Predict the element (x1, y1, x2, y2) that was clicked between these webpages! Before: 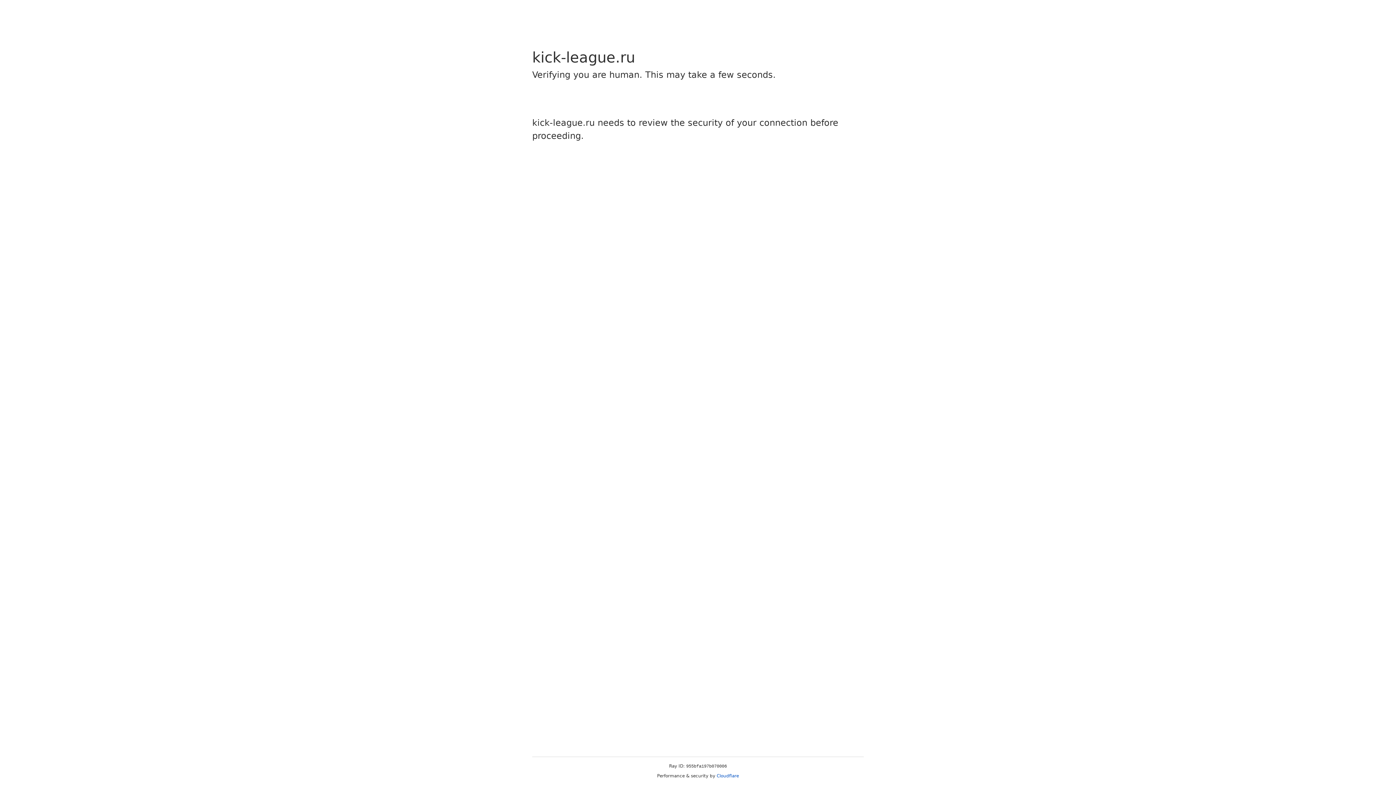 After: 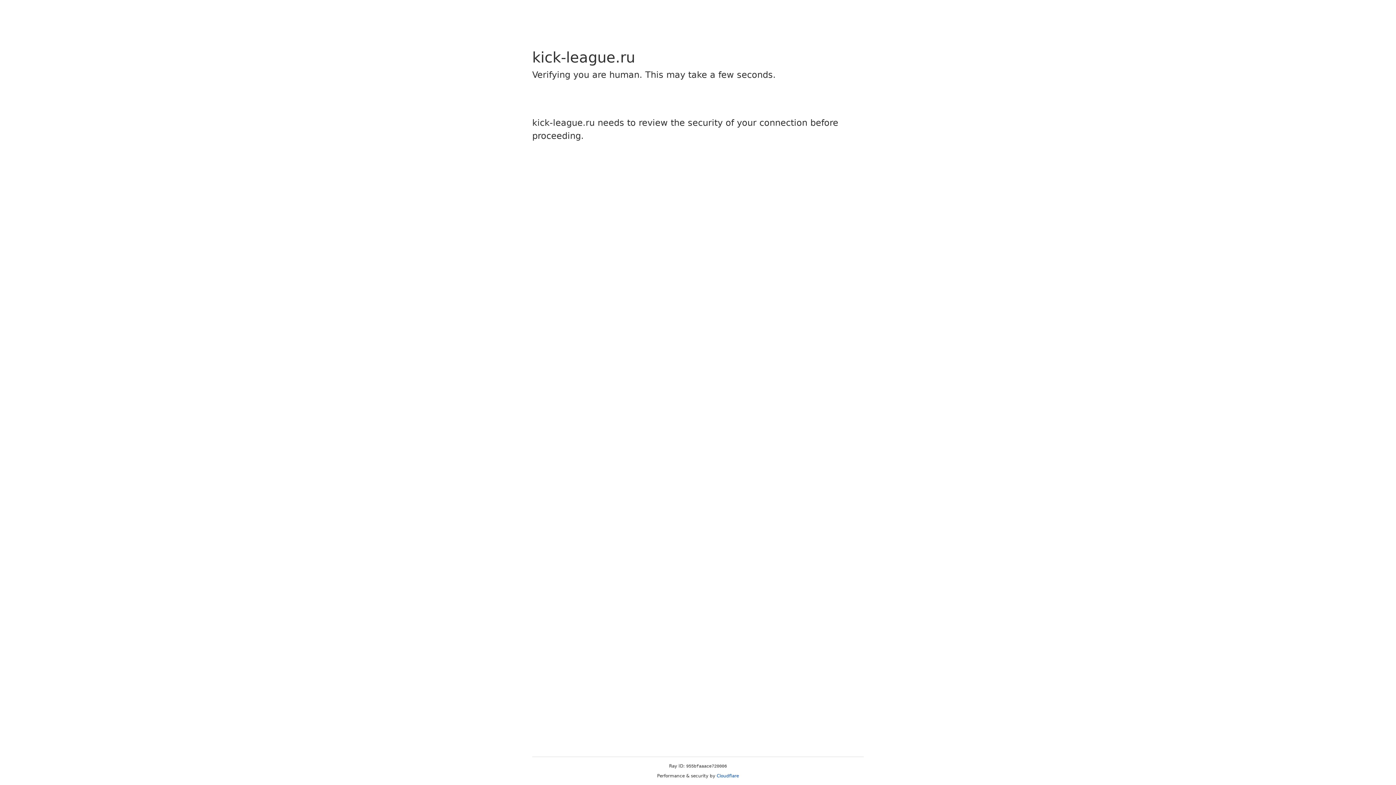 Action: label: Cloudflare bbox: (716, 773, 739, 778)